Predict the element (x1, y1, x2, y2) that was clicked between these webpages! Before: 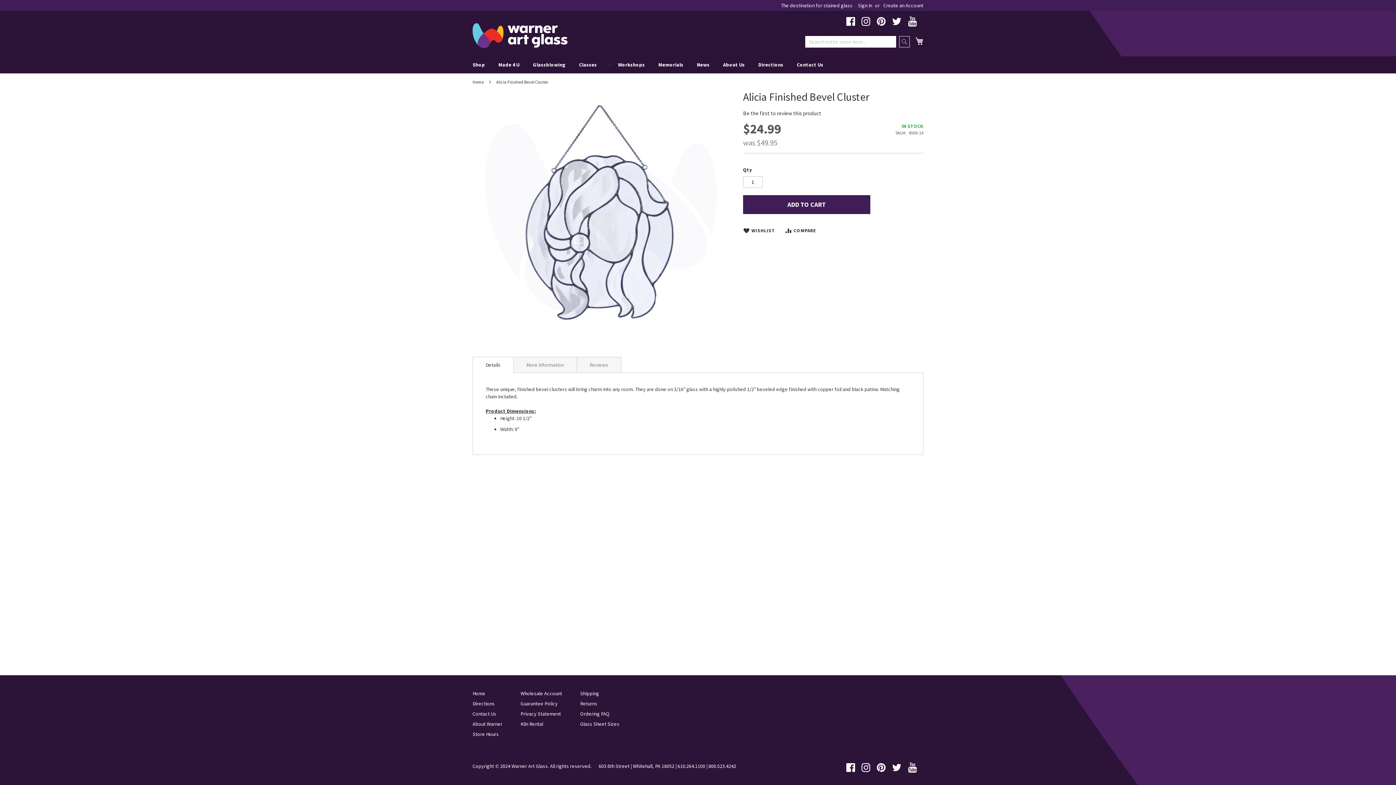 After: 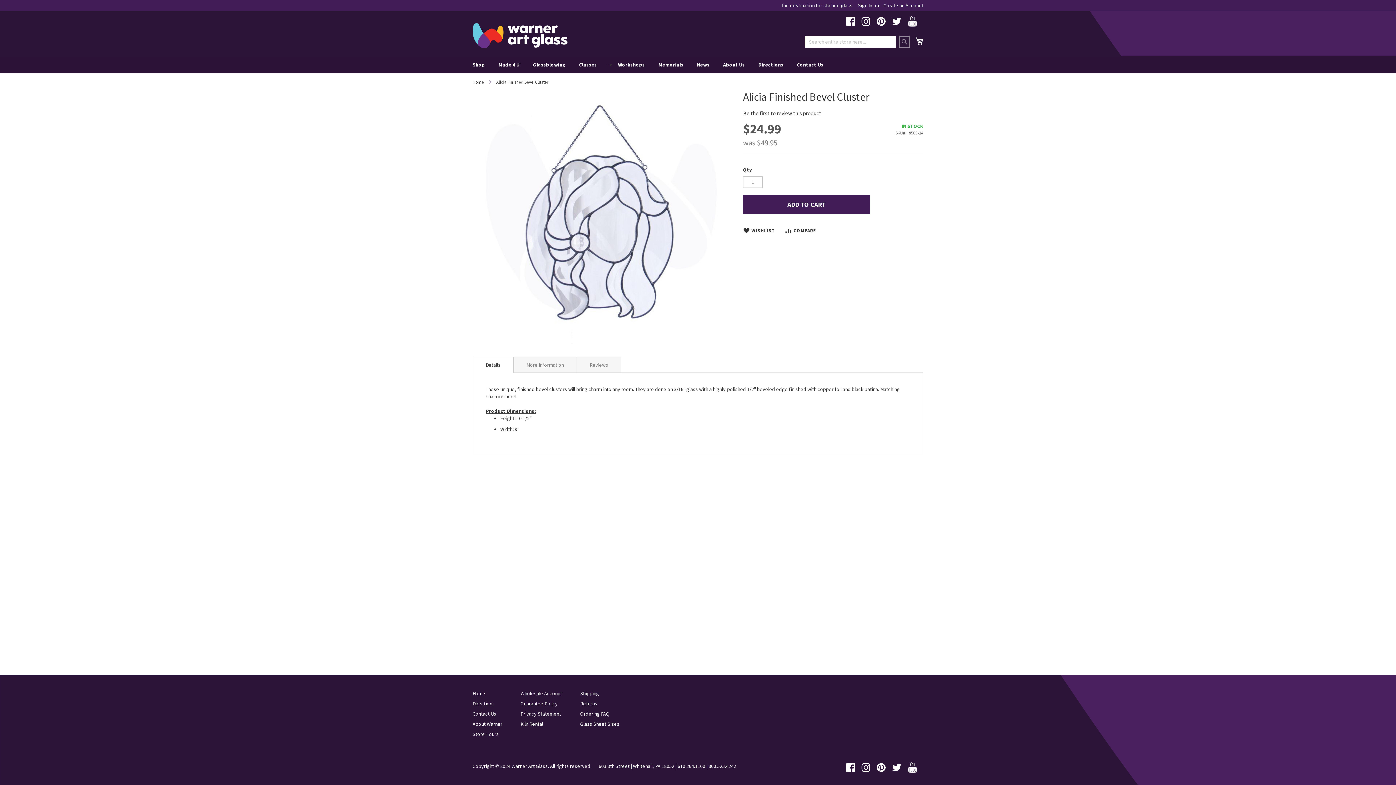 Action: label: Details bbox: (472, 354, 513, 370)